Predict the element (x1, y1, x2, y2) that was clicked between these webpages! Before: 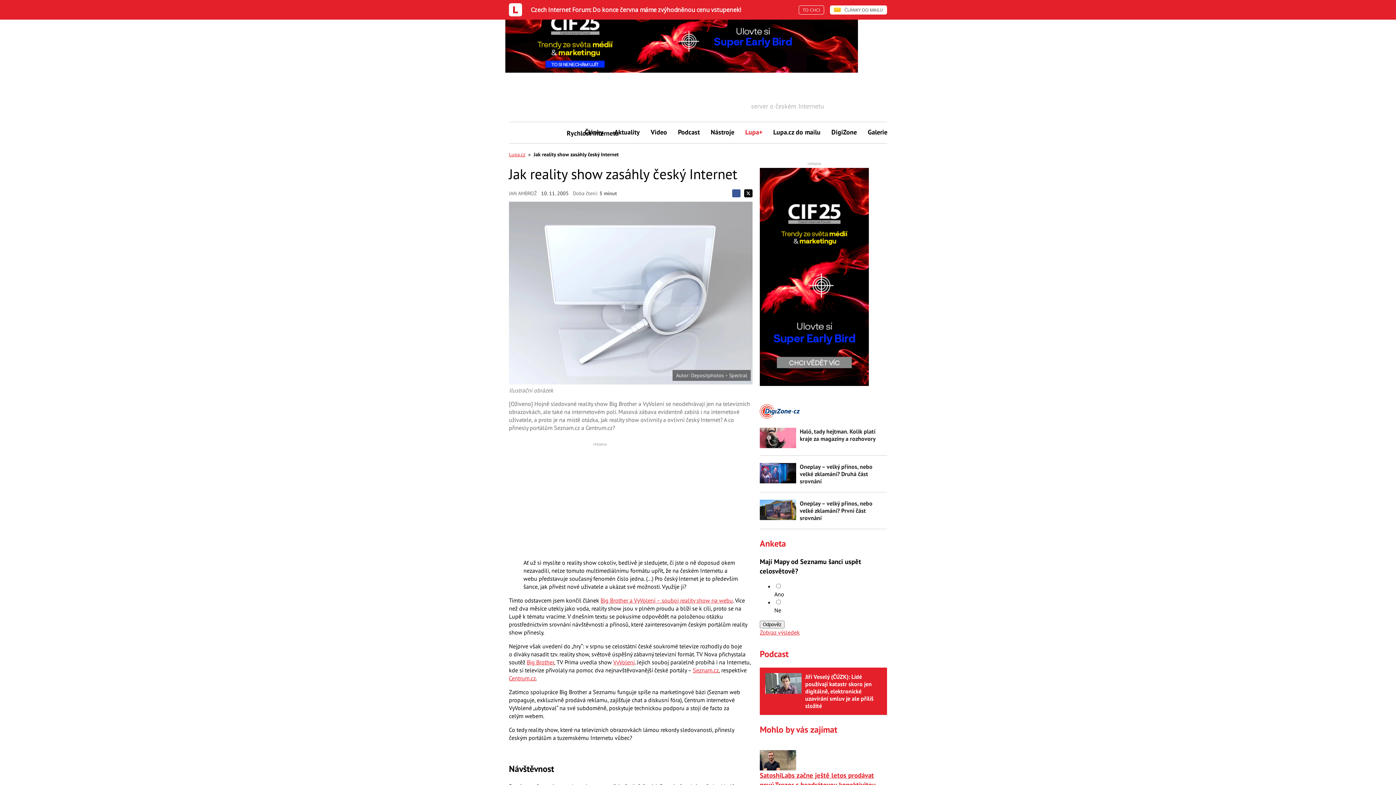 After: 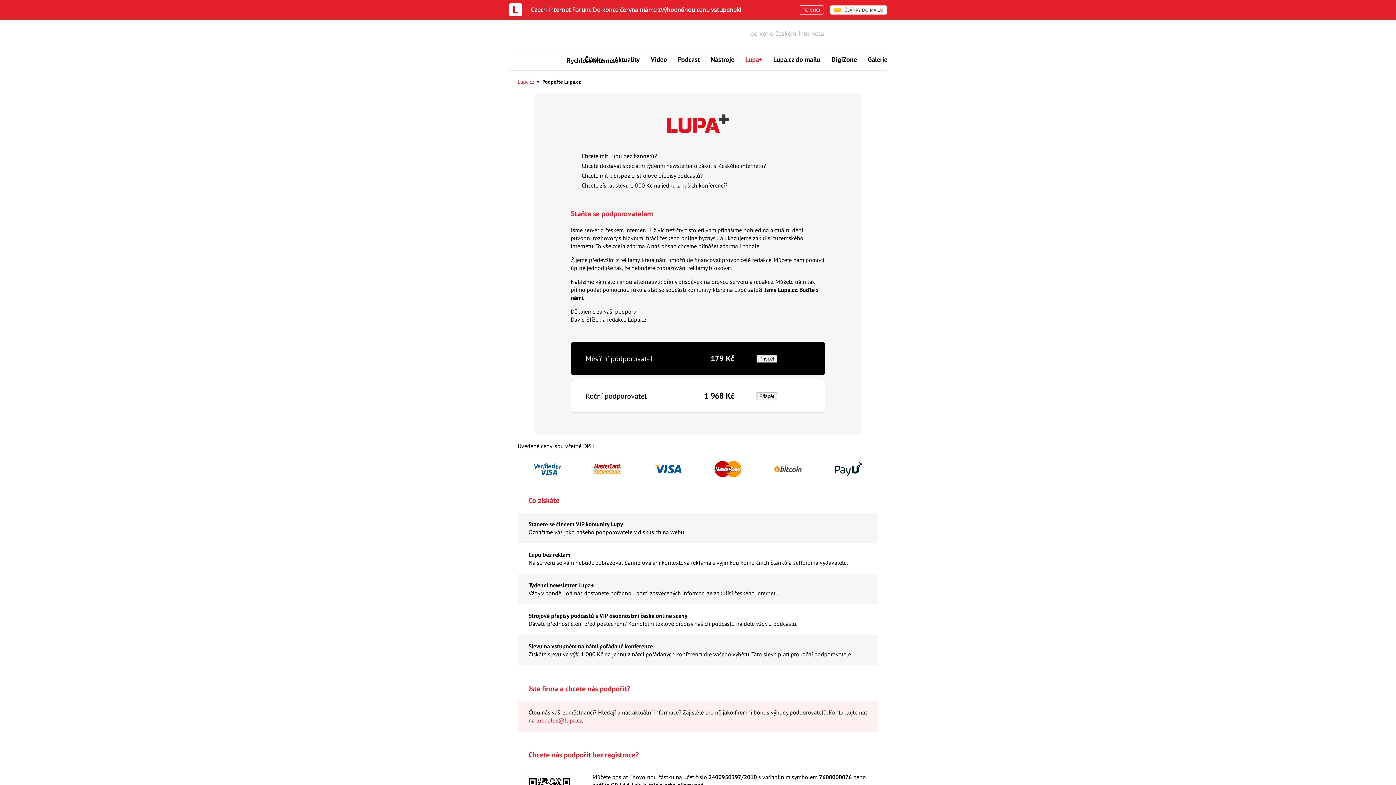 Action: bbox: (740, 122, 768, 142) label: Lupa+